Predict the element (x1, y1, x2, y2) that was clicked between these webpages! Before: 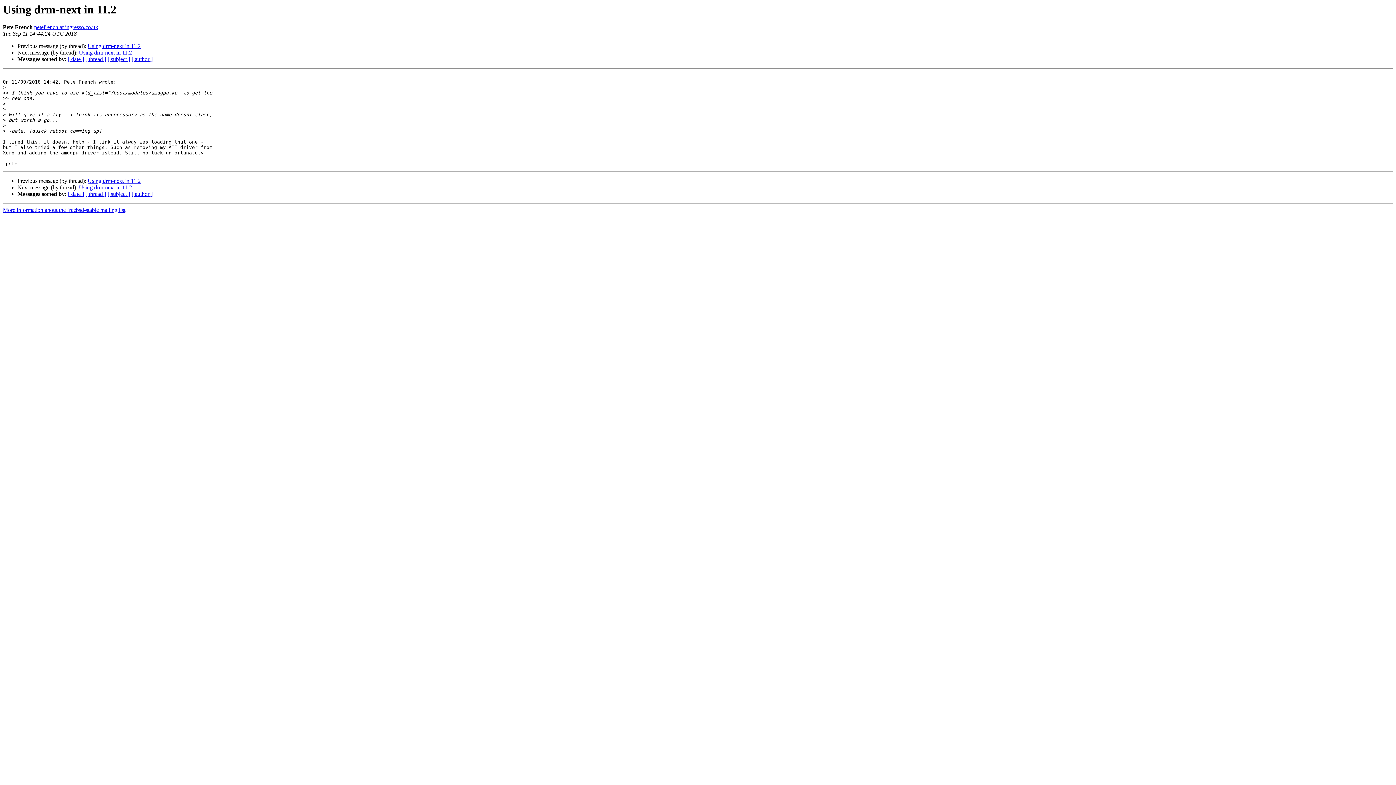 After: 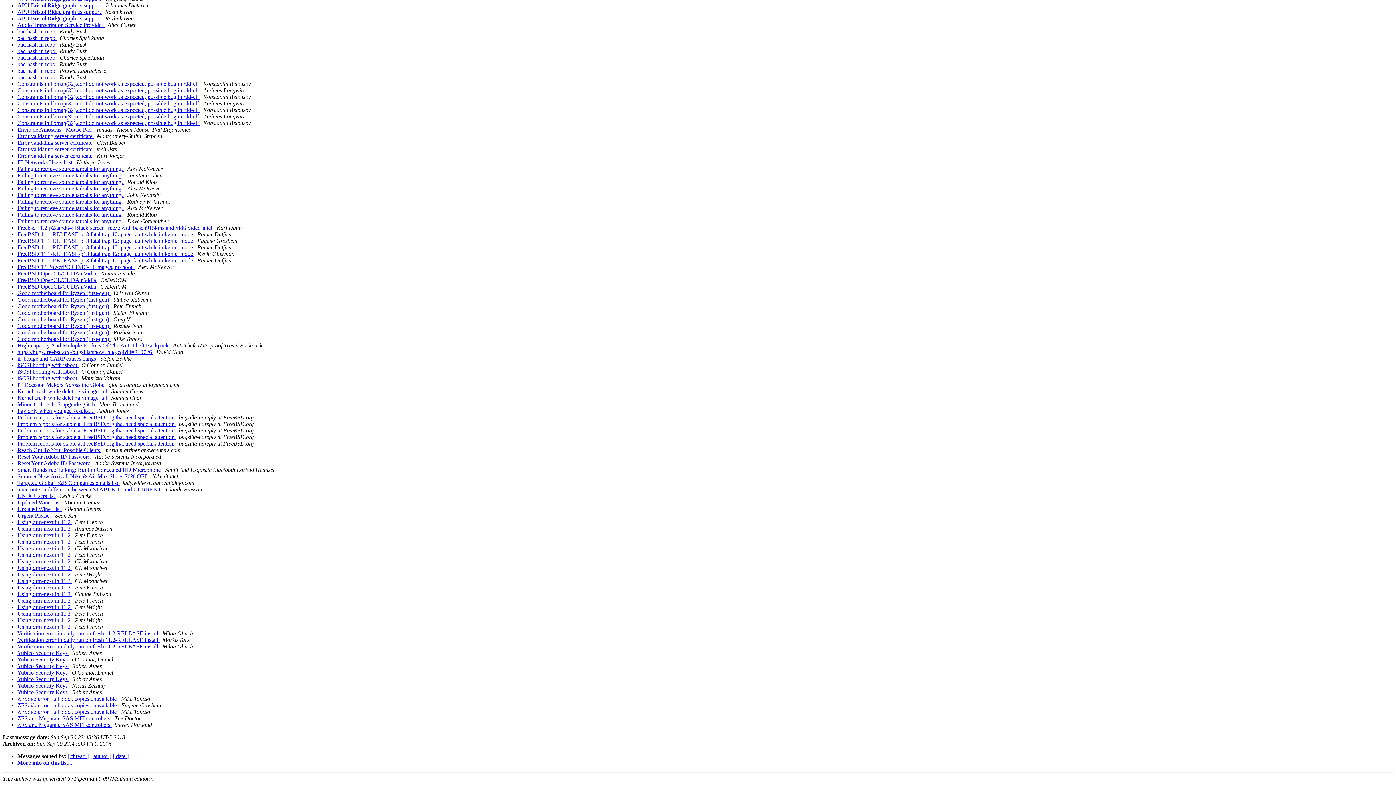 Action: label: [ subject ] bbox: (107, 191, 130, 197)